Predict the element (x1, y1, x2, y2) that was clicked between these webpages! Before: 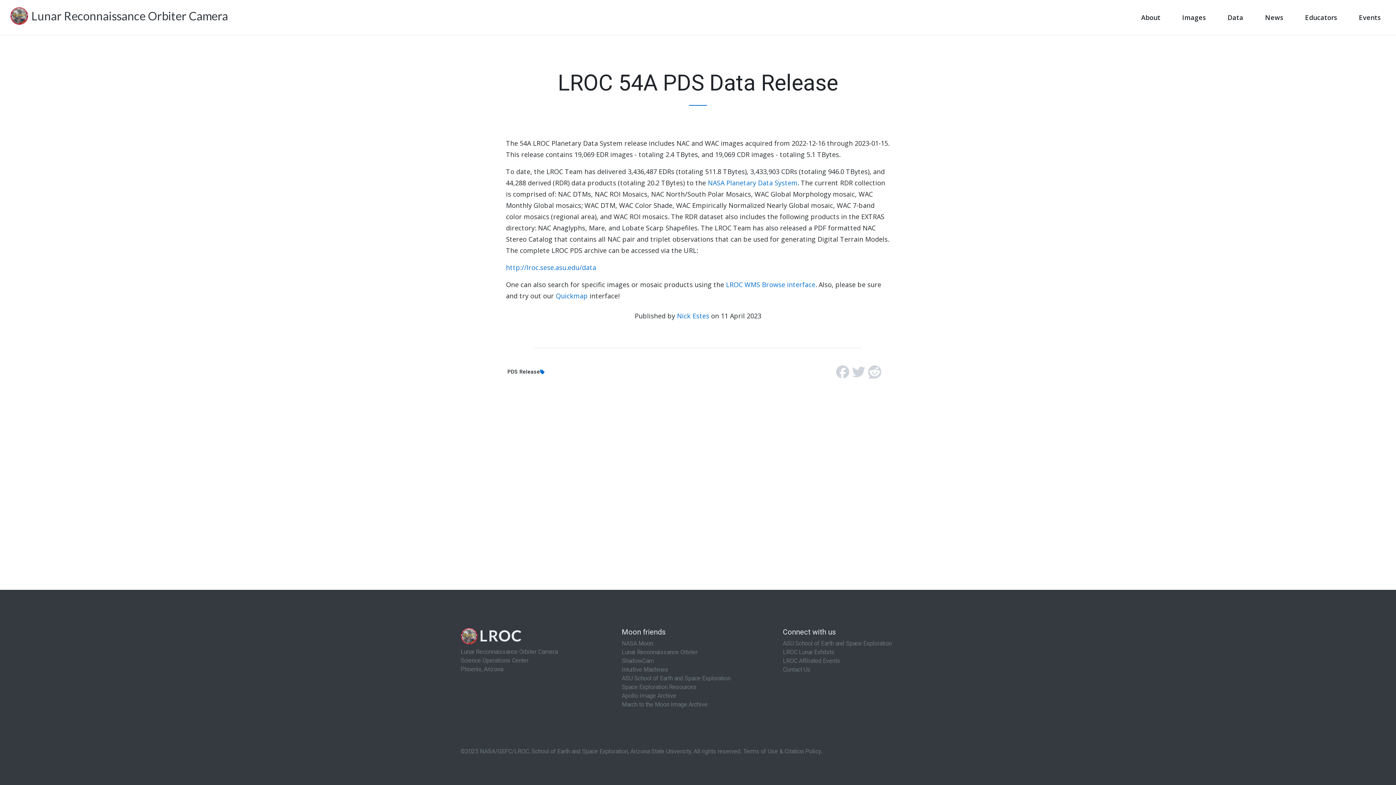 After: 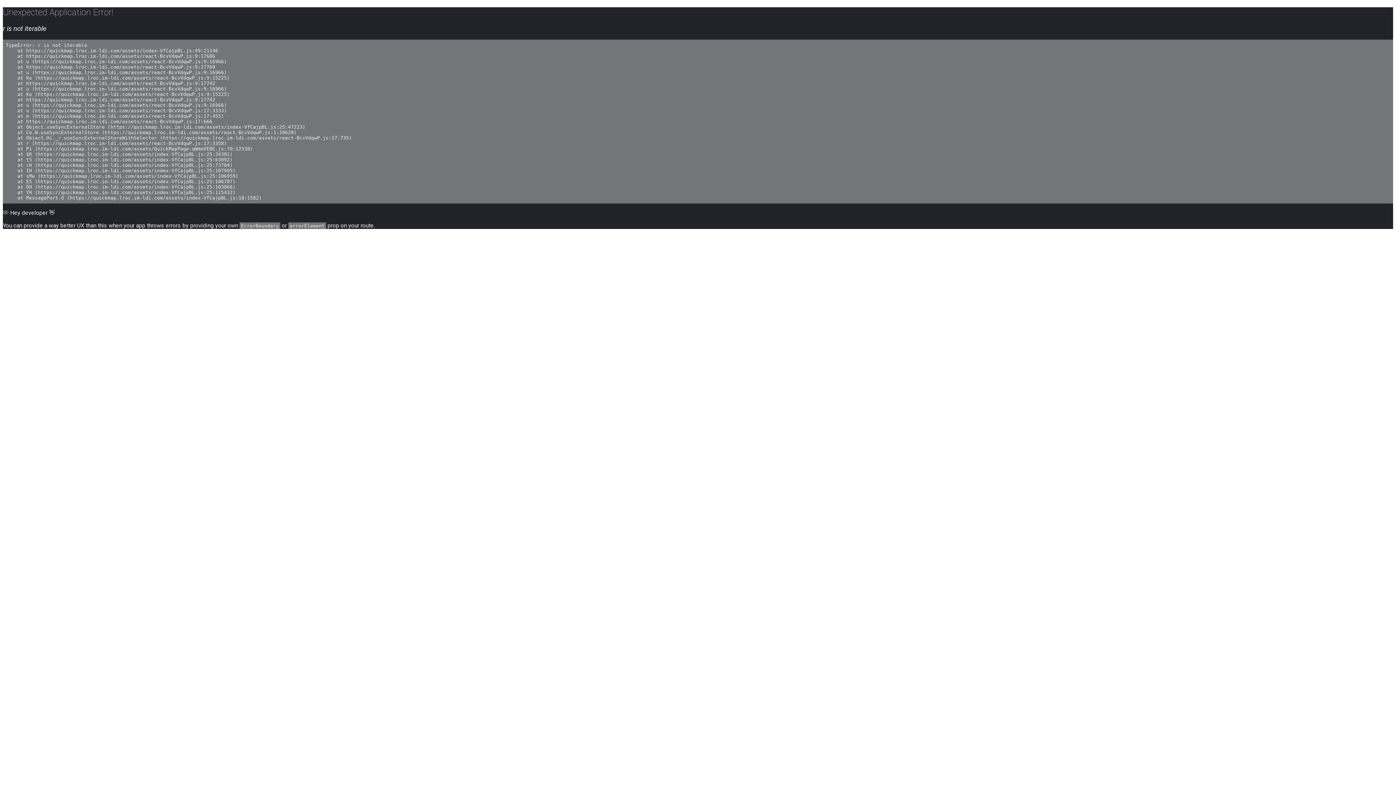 Action: bbox: (555, 291, 587, 300) label: Quickmap